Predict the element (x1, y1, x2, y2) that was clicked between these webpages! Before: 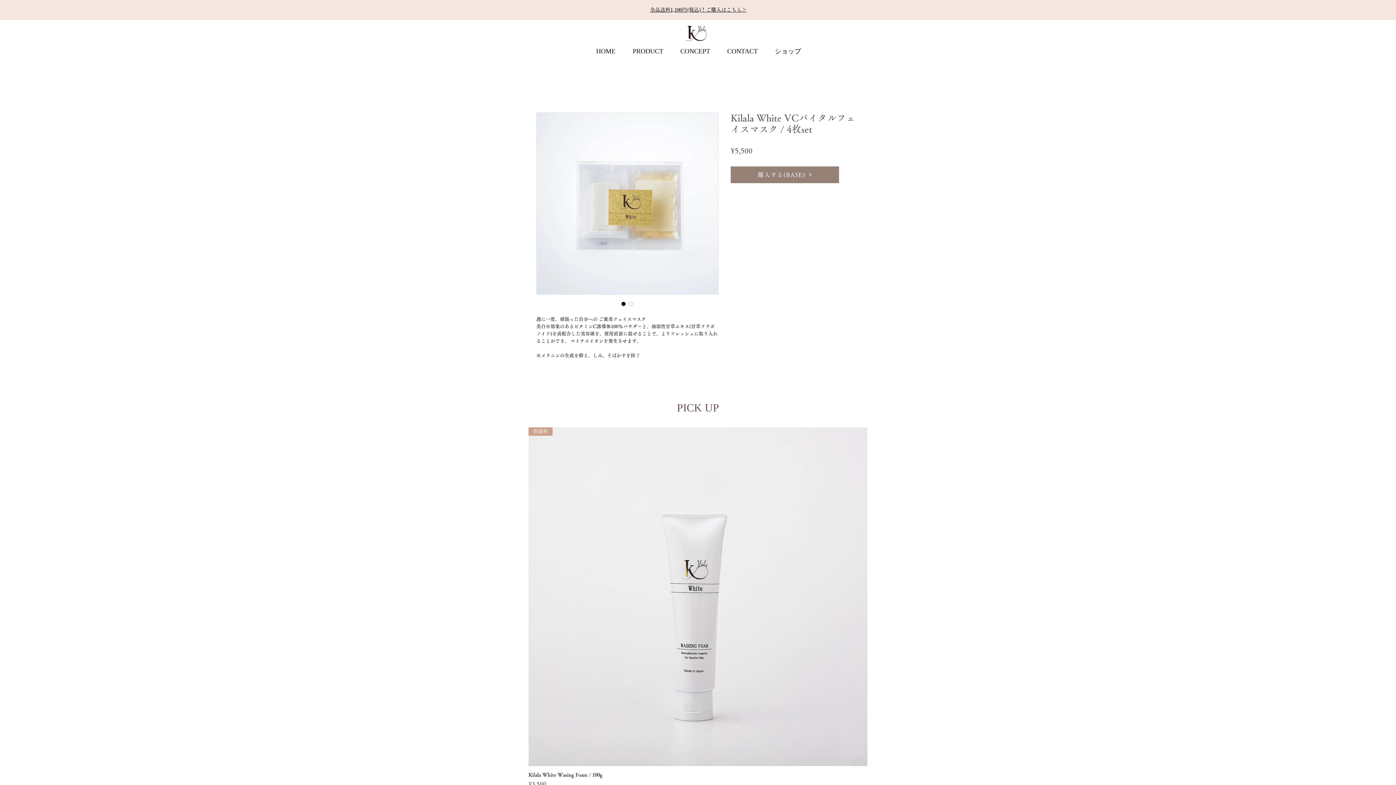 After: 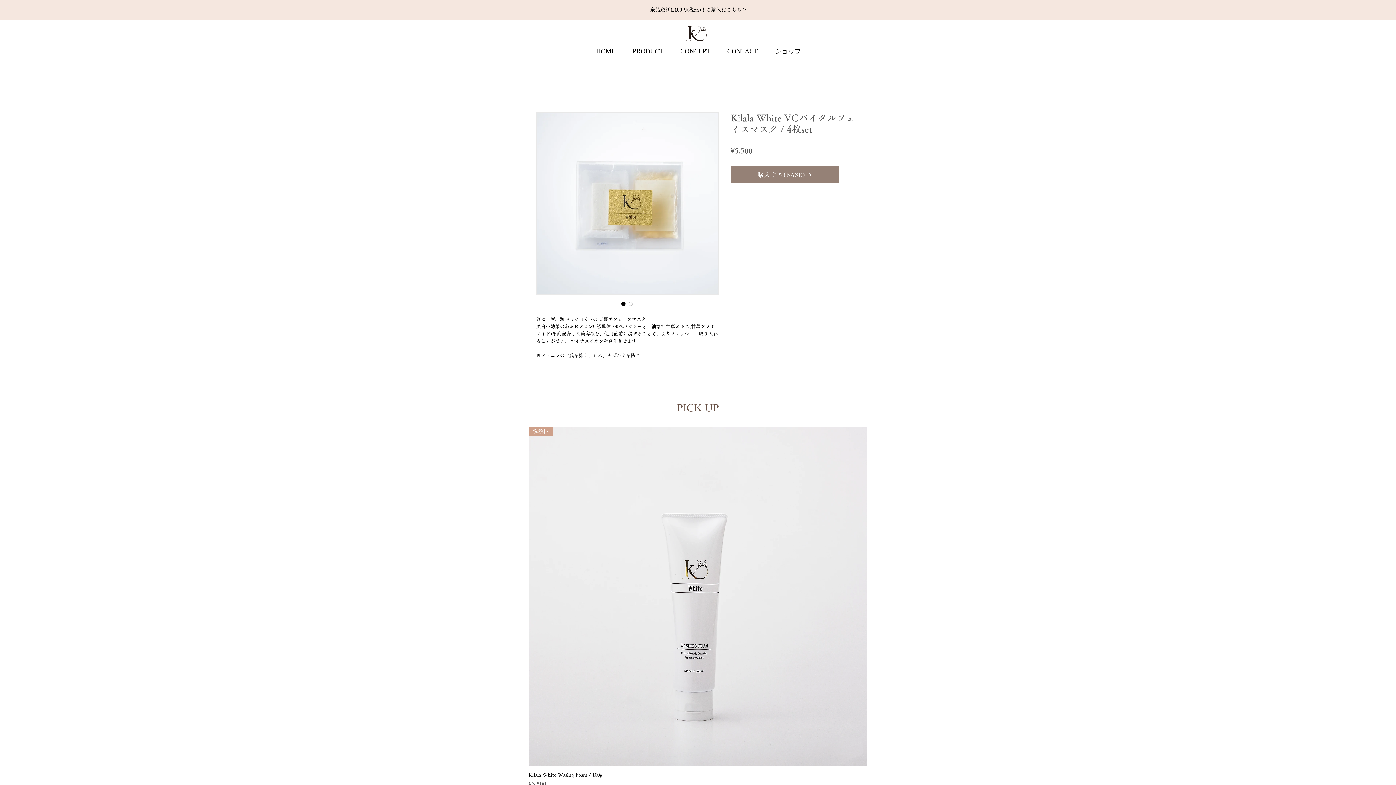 Action: bbox: (536, 112, 718, 294)